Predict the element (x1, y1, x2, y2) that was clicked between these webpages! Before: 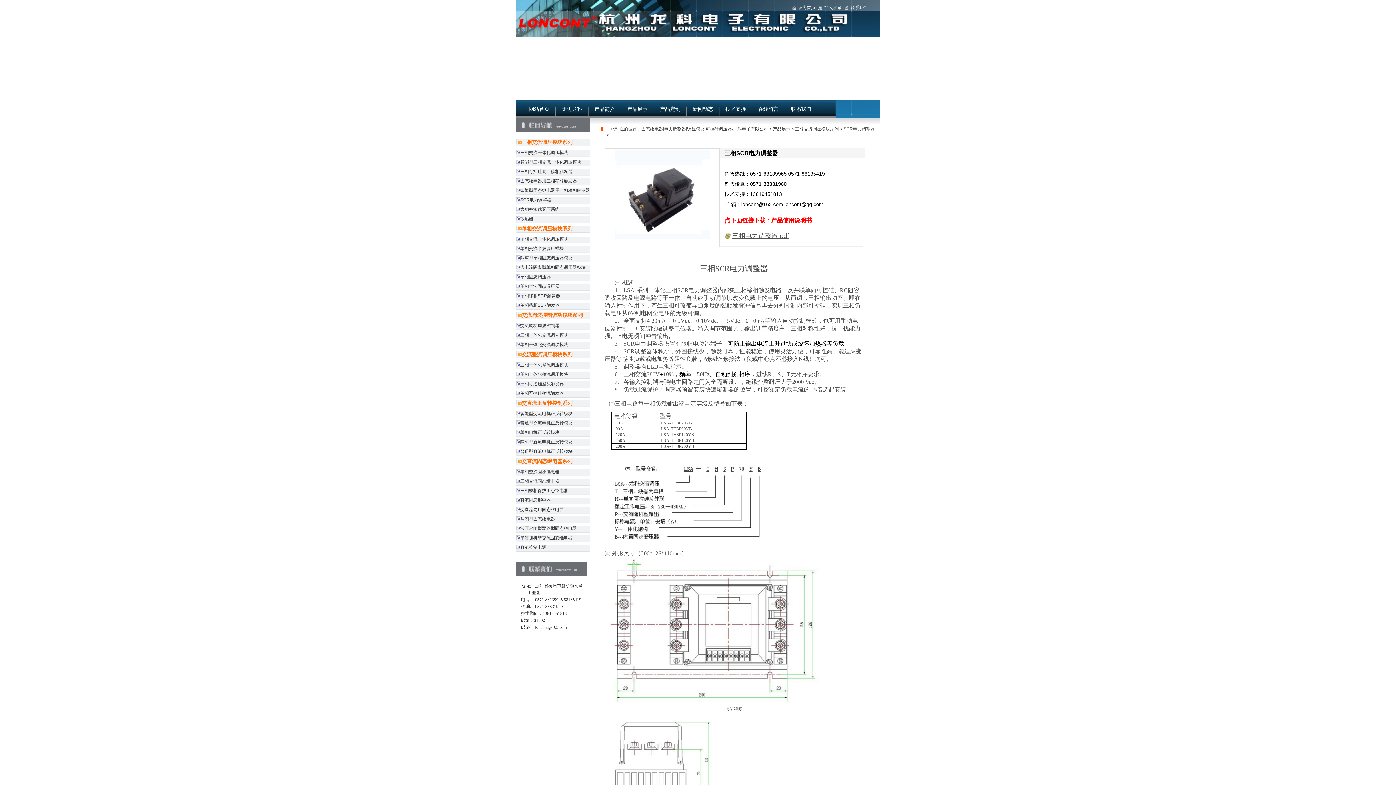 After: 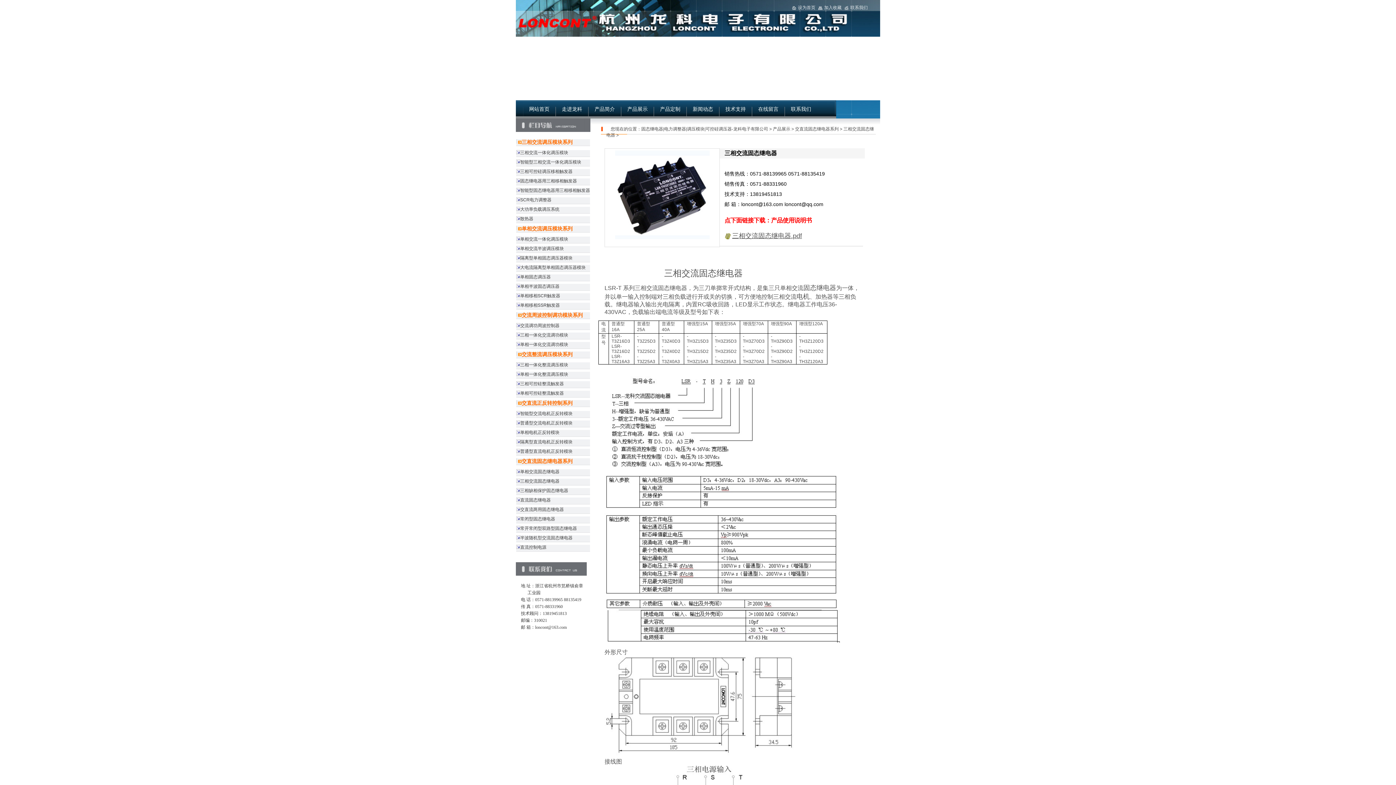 Action: bbox: (516, 478, 590, 488) label: 三相交流固态继电器